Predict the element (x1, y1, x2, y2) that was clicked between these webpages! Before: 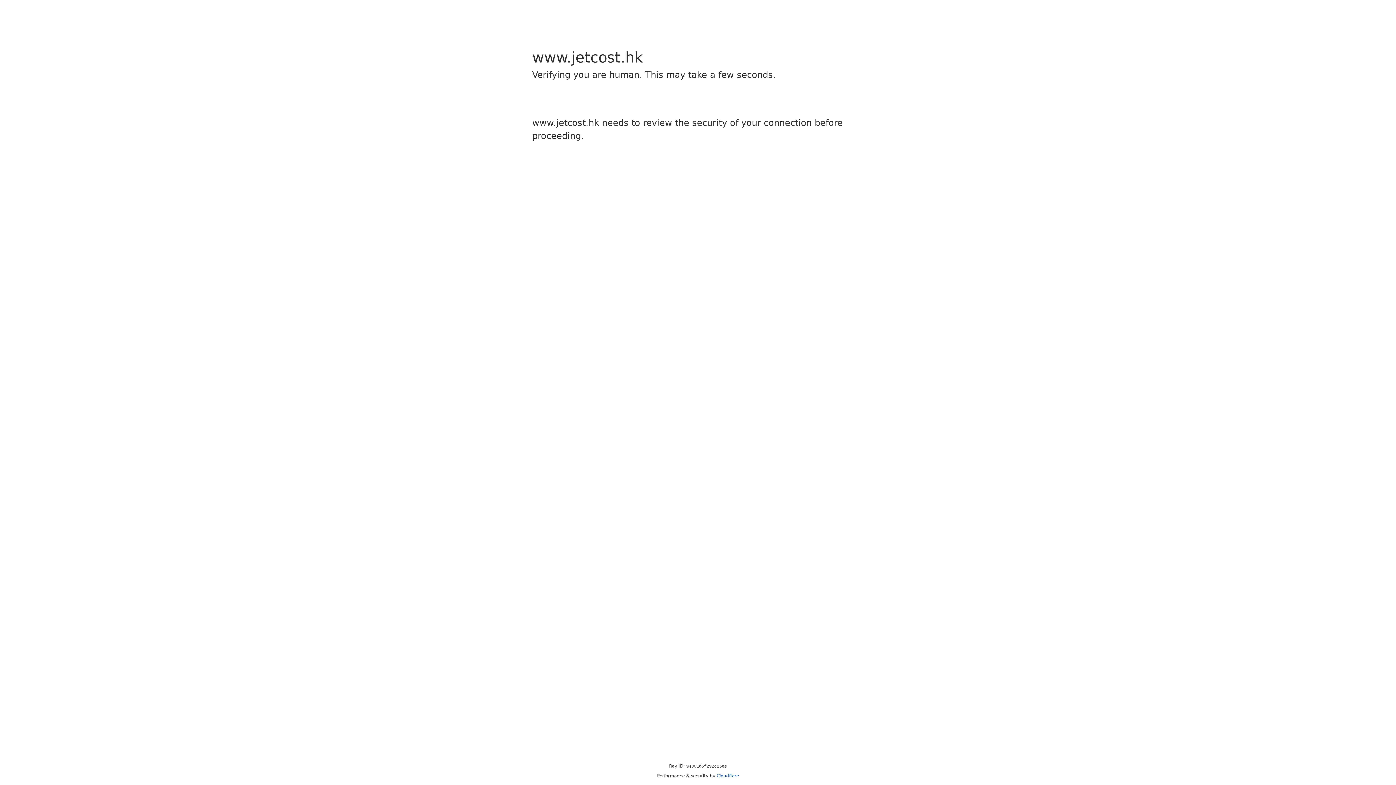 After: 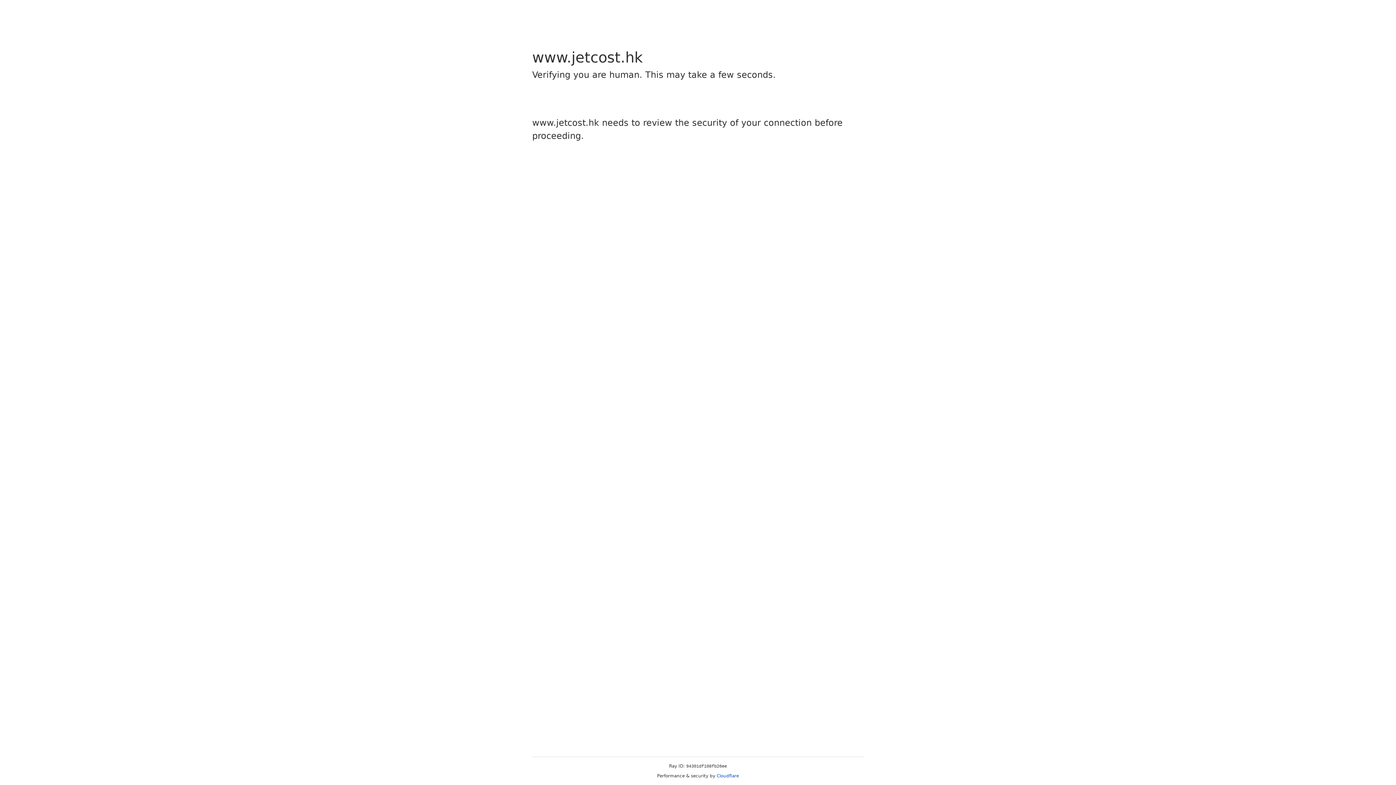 Action: label: Cloudflare bbox: (716, 773, 739, 778)